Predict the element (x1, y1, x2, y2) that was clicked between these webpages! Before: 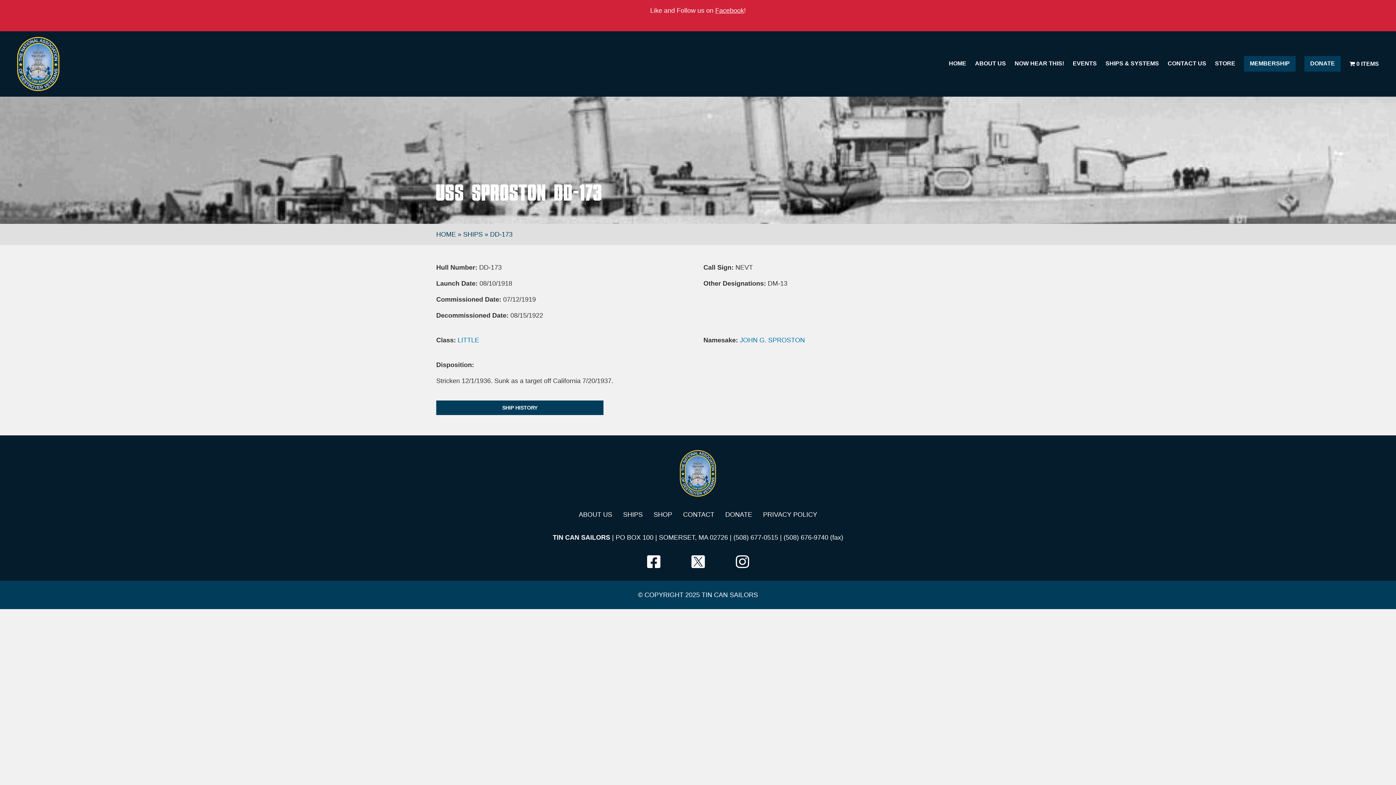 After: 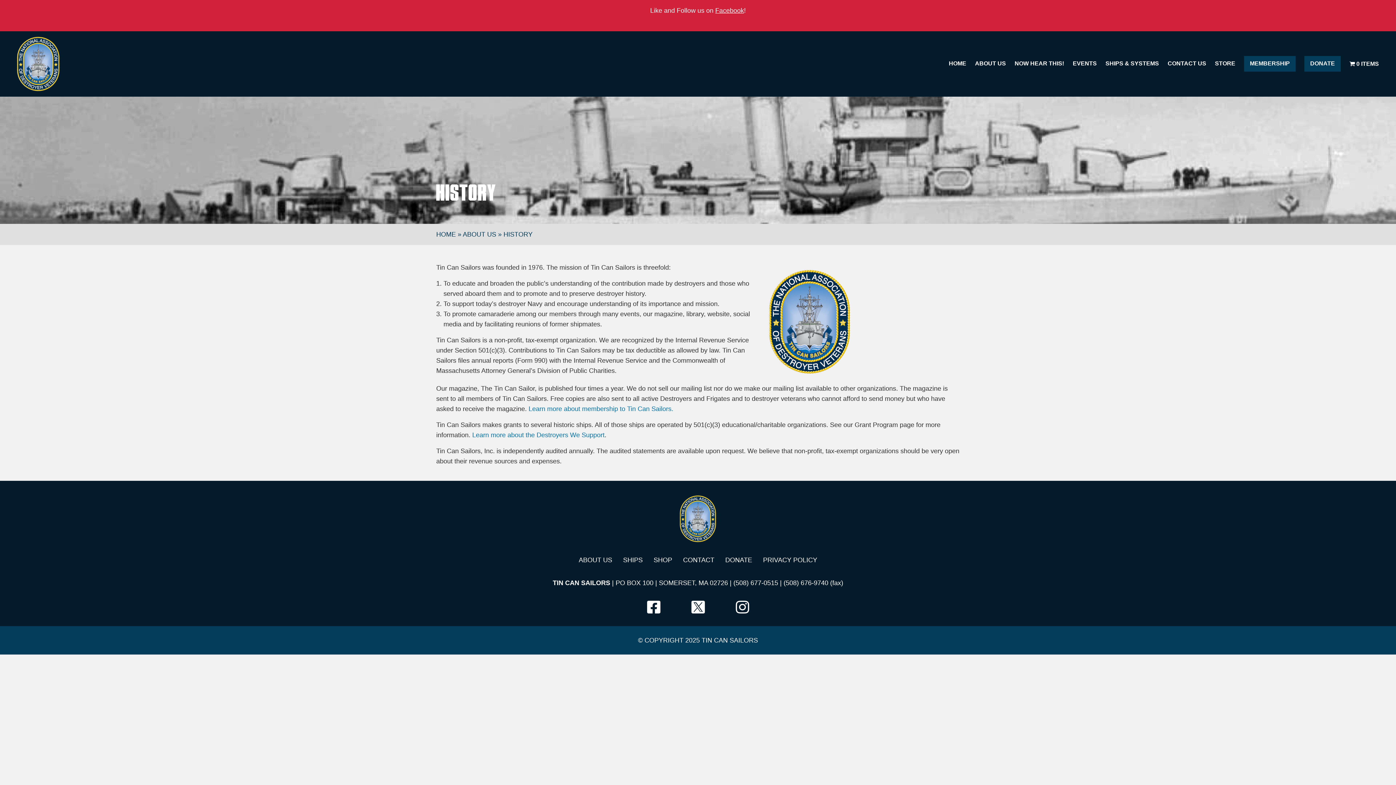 Action: bbox: (975, 60, 1006, 66) label: ABOUT US